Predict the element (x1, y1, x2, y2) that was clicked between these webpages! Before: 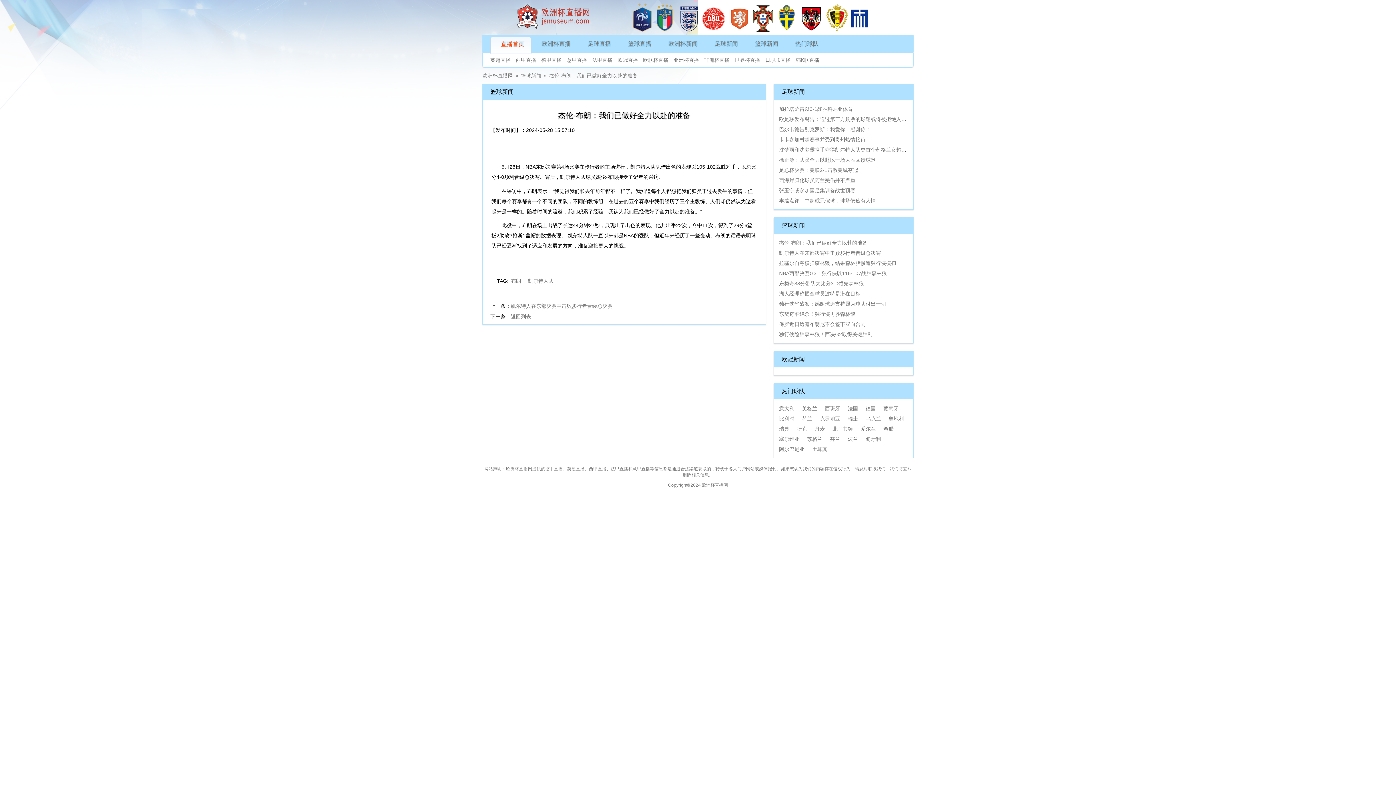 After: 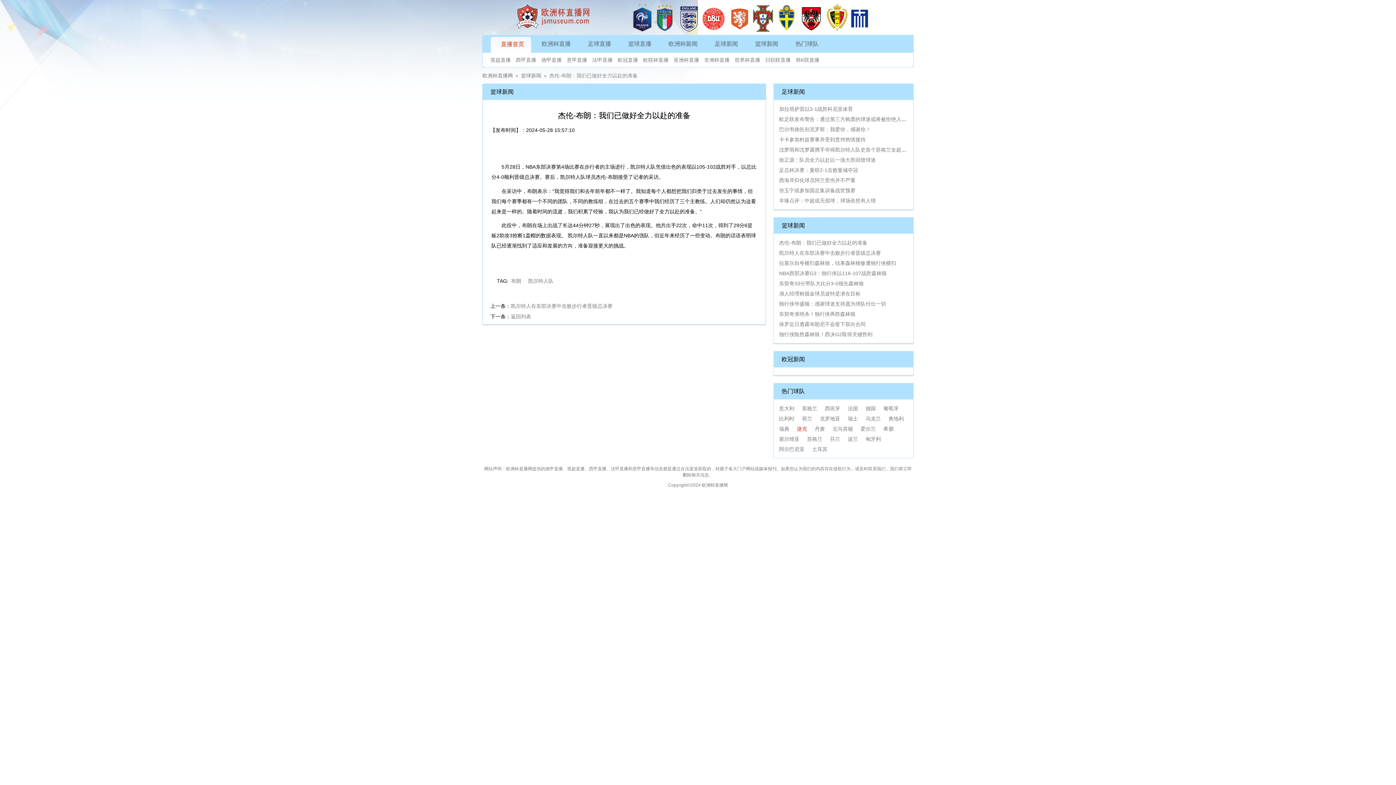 Action: bbox: (797, 426, 807, 431) label: 捷克